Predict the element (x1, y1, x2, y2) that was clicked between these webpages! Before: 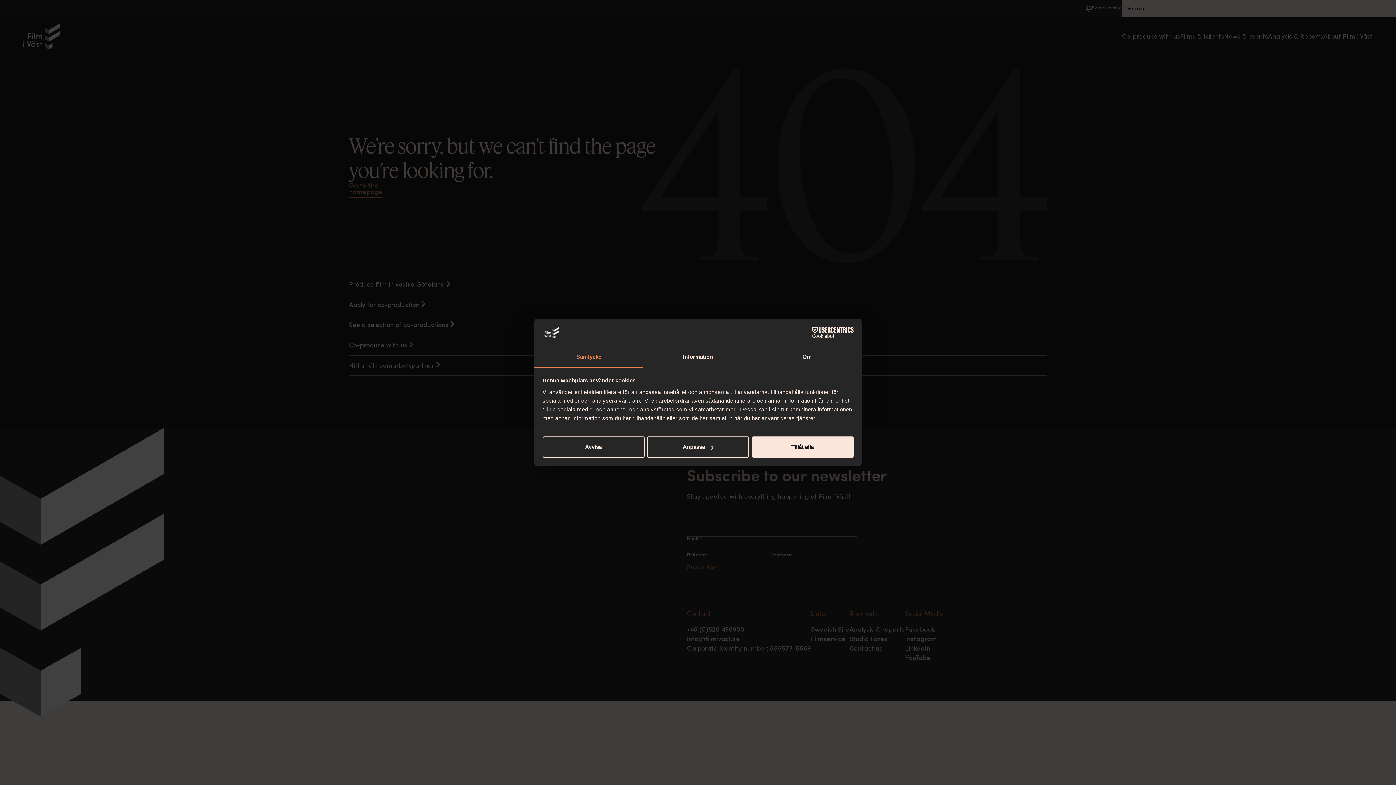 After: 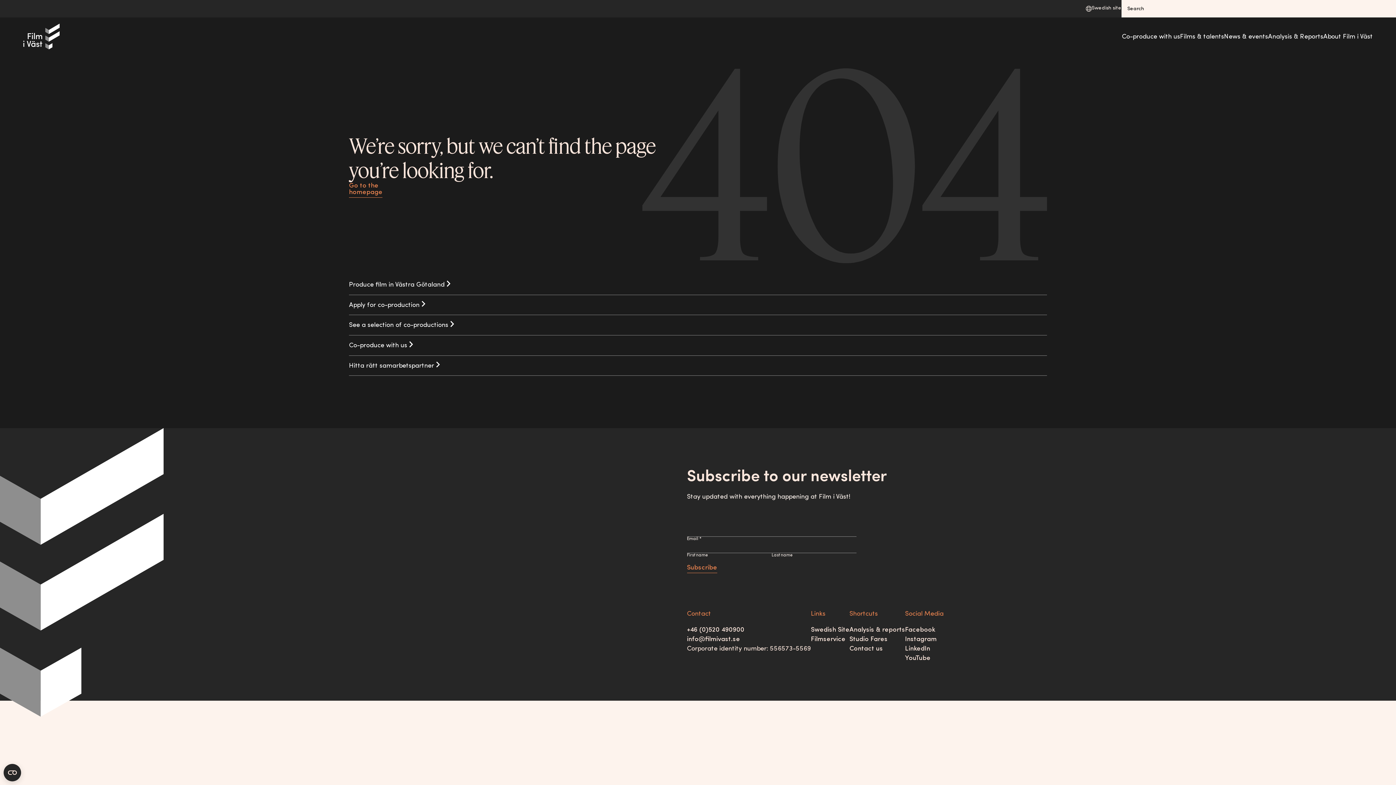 Action: bbox: (542, 436, 644, 457) label: Avvisa